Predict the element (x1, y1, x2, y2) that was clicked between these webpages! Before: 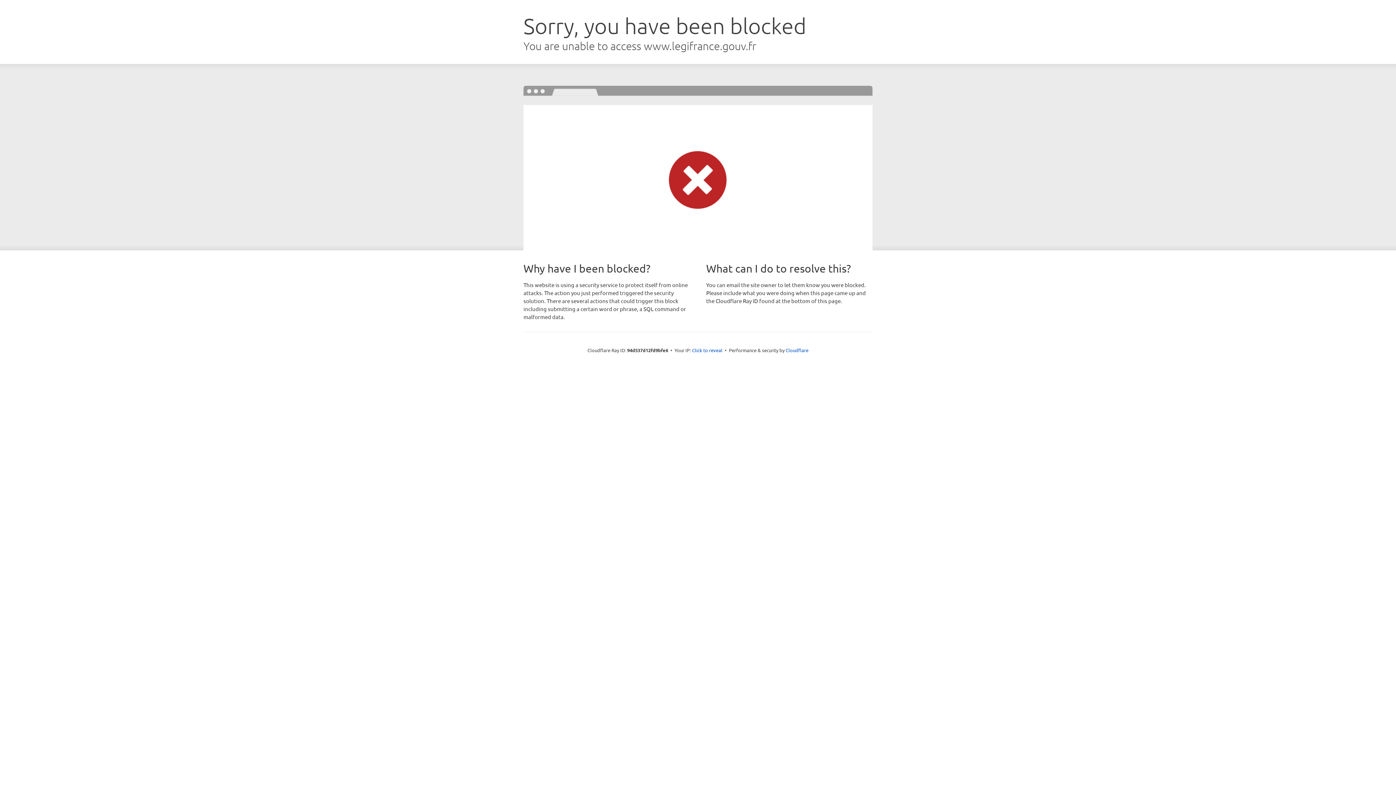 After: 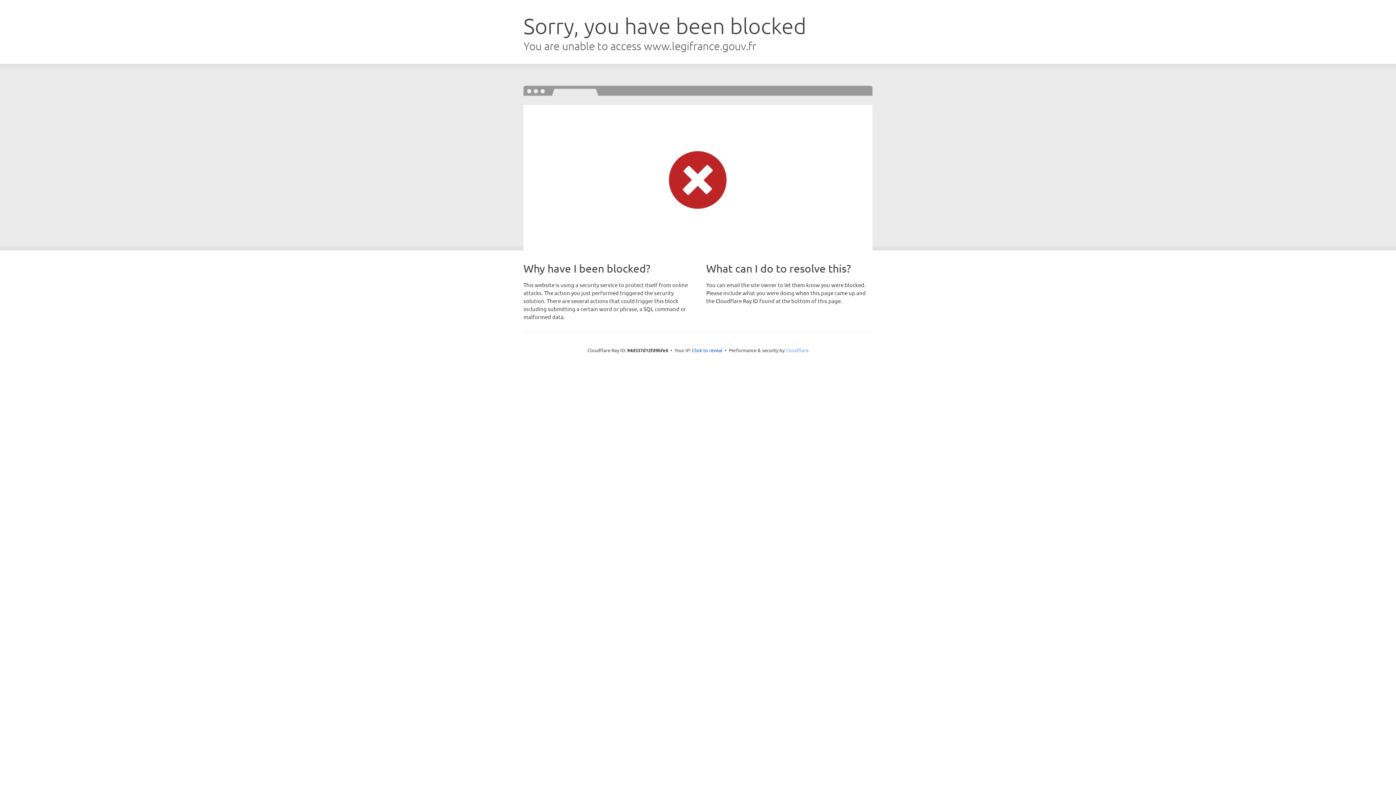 Action: label: Cloudflare bbox: (785, 347, 808, 353)